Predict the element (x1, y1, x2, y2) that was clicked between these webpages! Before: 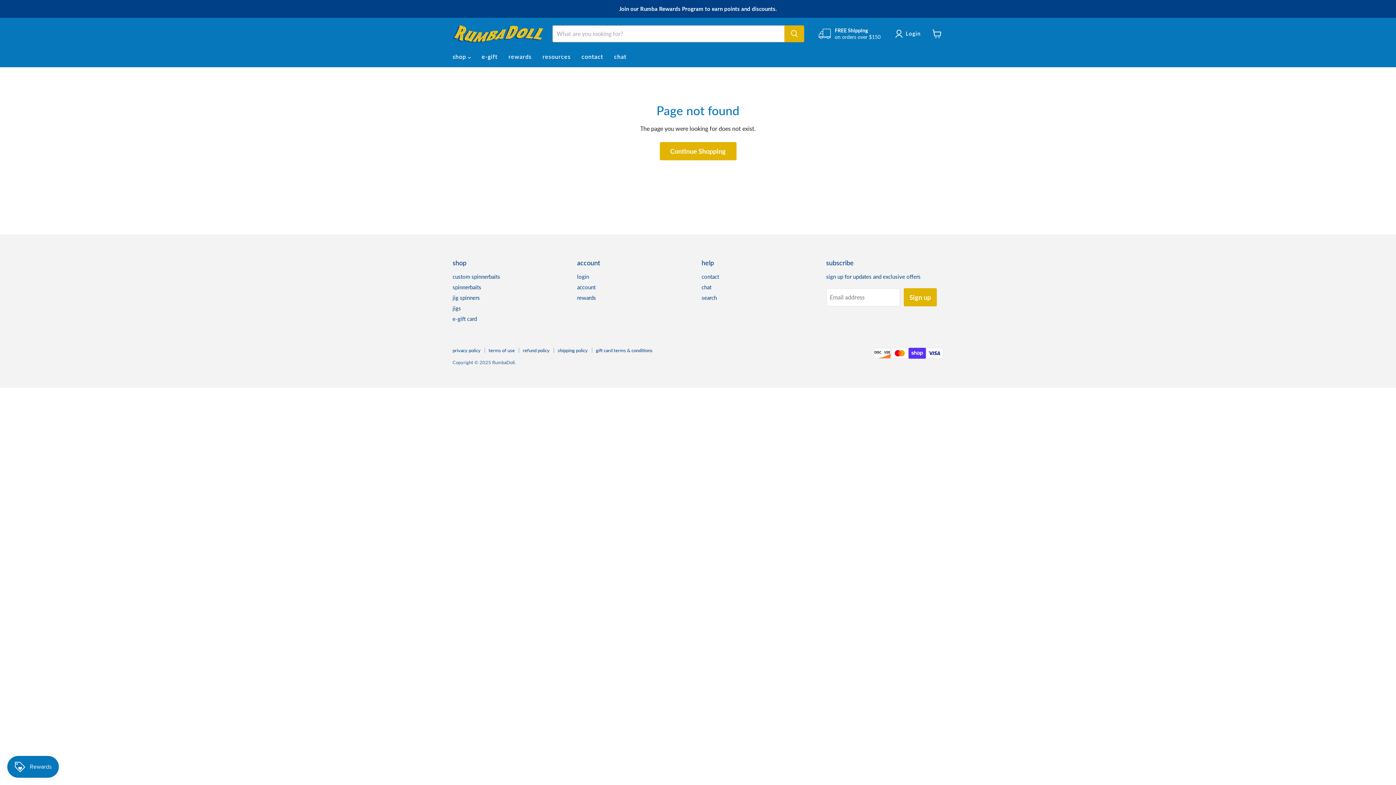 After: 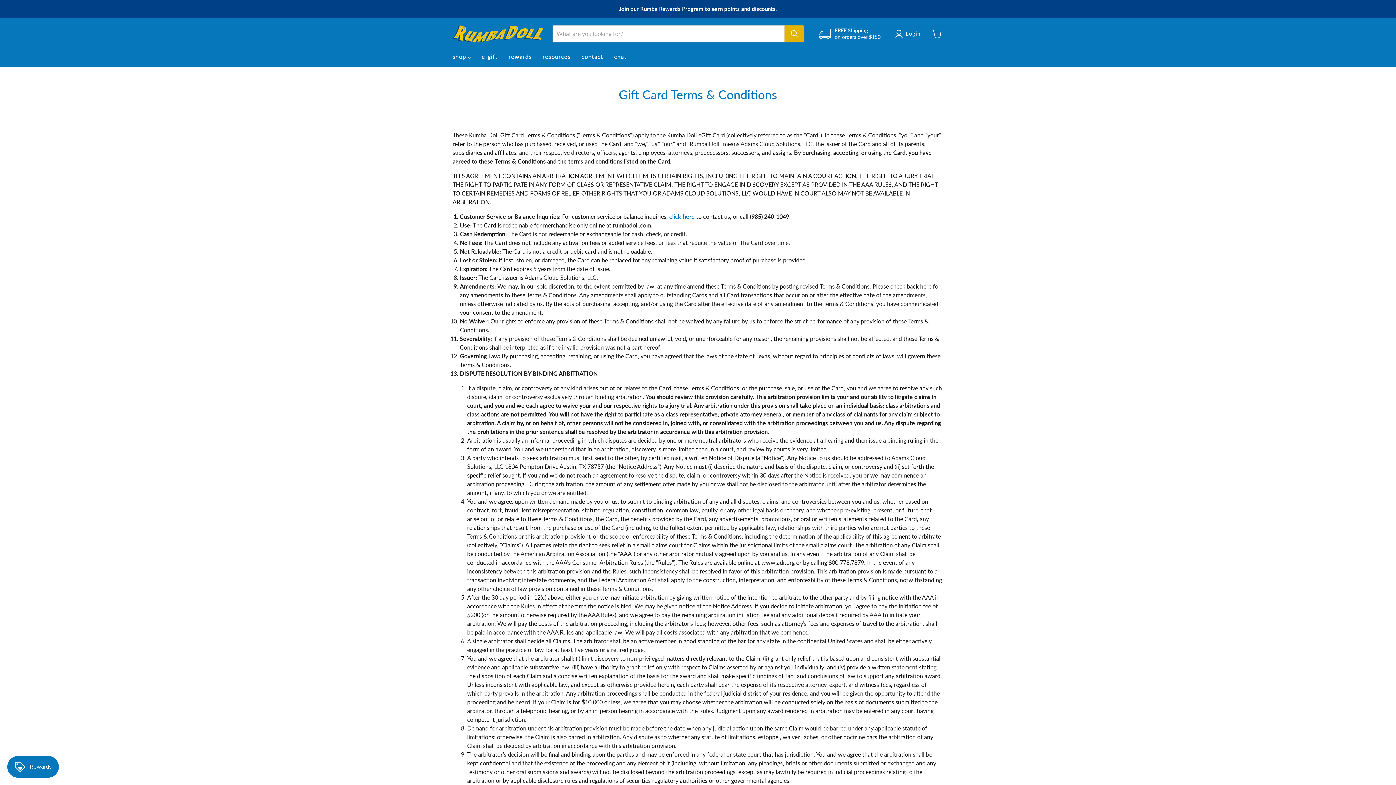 Action: label: gift card terms & conditions bbox: (596, 347, 652, 353)